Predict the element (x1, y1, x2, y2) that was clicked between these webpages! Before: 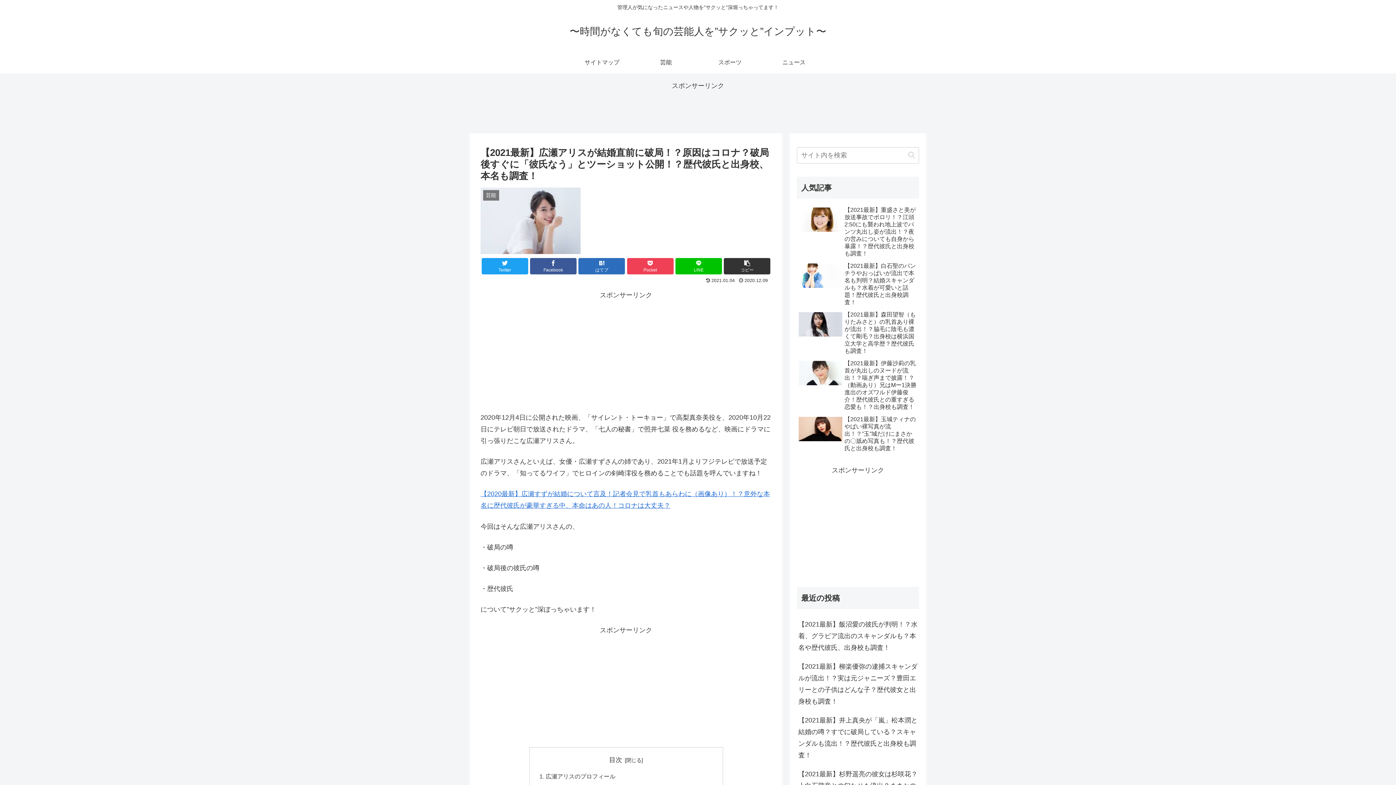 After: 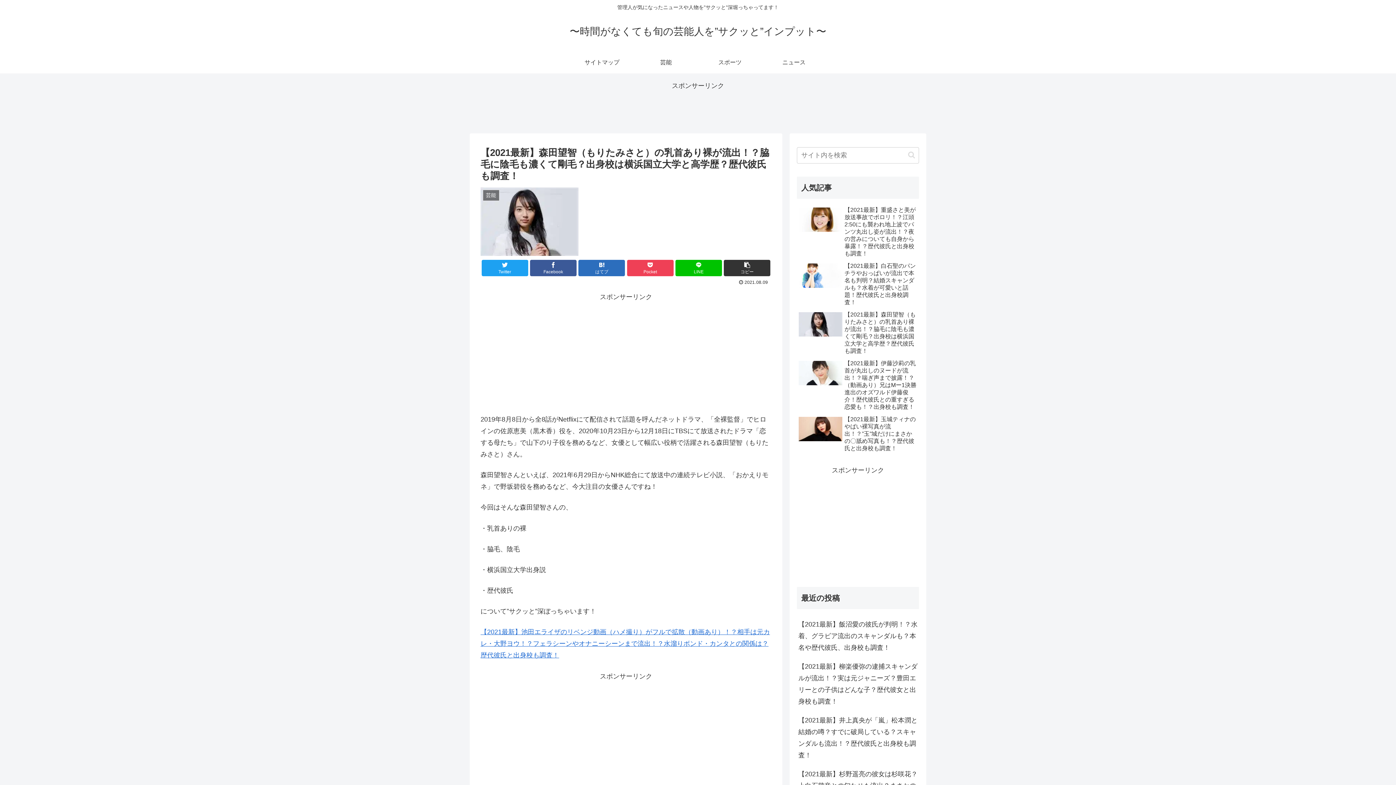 Action: bbox: (797, 309, 919, 356) label: 【2021最新】森田望智（もりたみさと）の乳首あり裸が流出！？脇毛に陰毛も濃くて剛毛？出身校は横浜国立大学と高学歴？歴代彼氏も調査！